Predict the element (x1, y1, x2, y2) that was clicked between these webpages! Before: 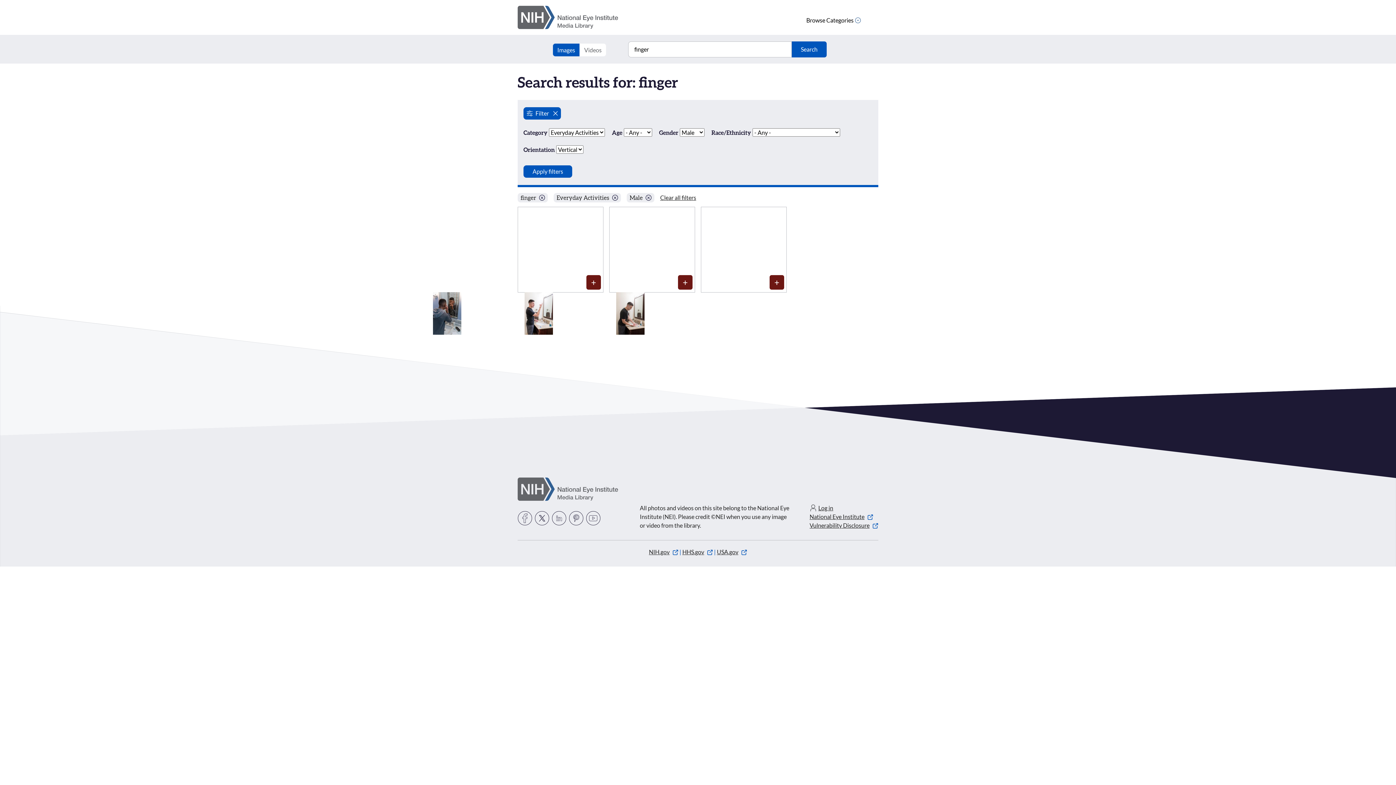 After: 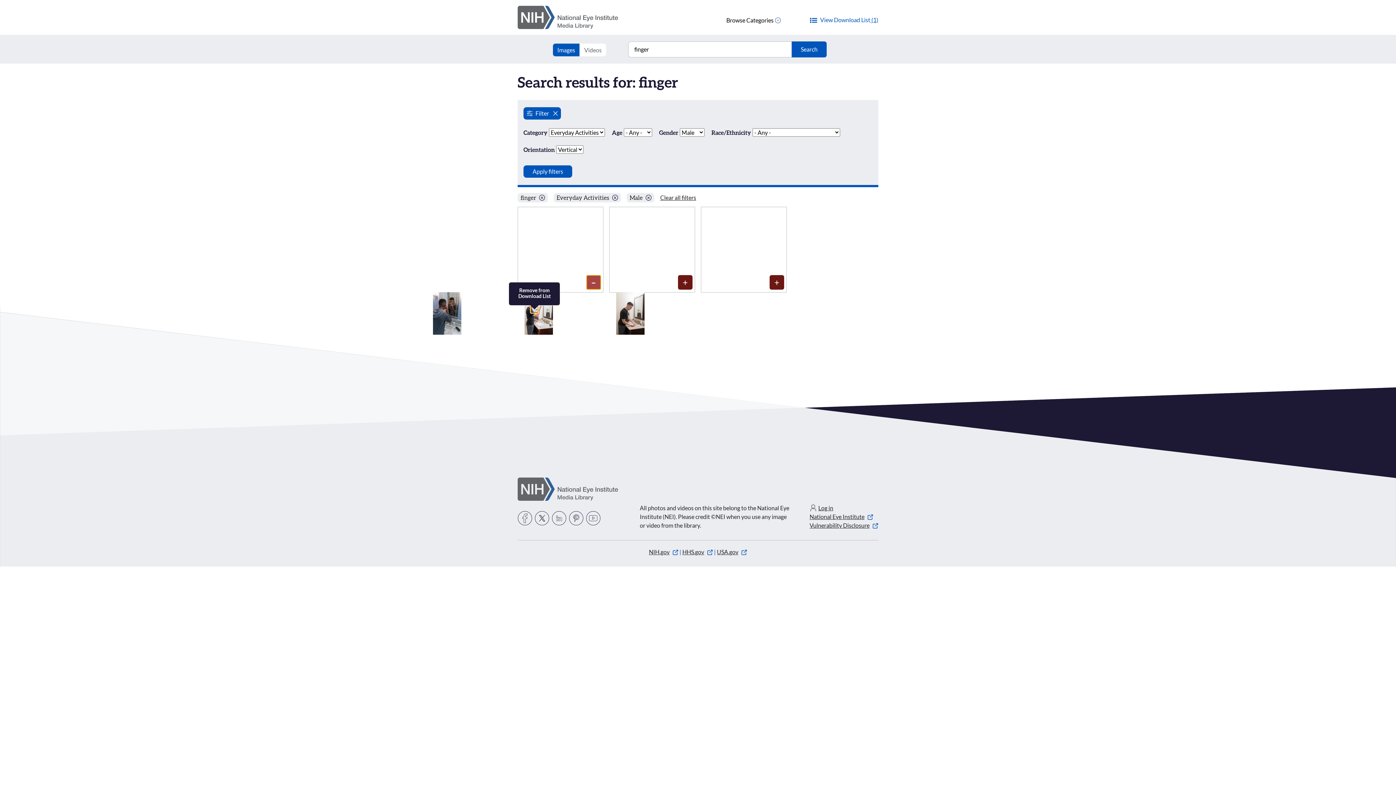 Action: label: Media item 352: Add to Download List bbox: (586, 275, 601, 289)